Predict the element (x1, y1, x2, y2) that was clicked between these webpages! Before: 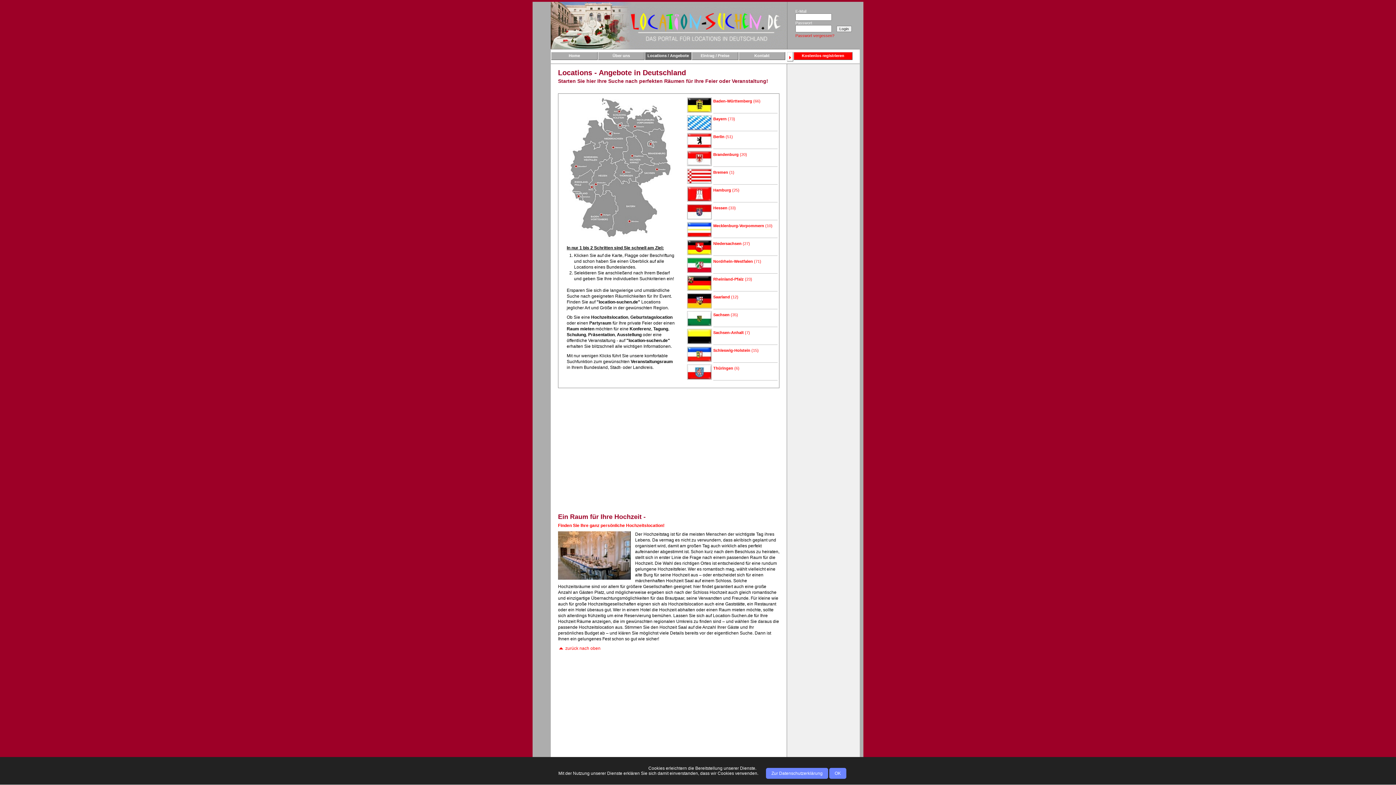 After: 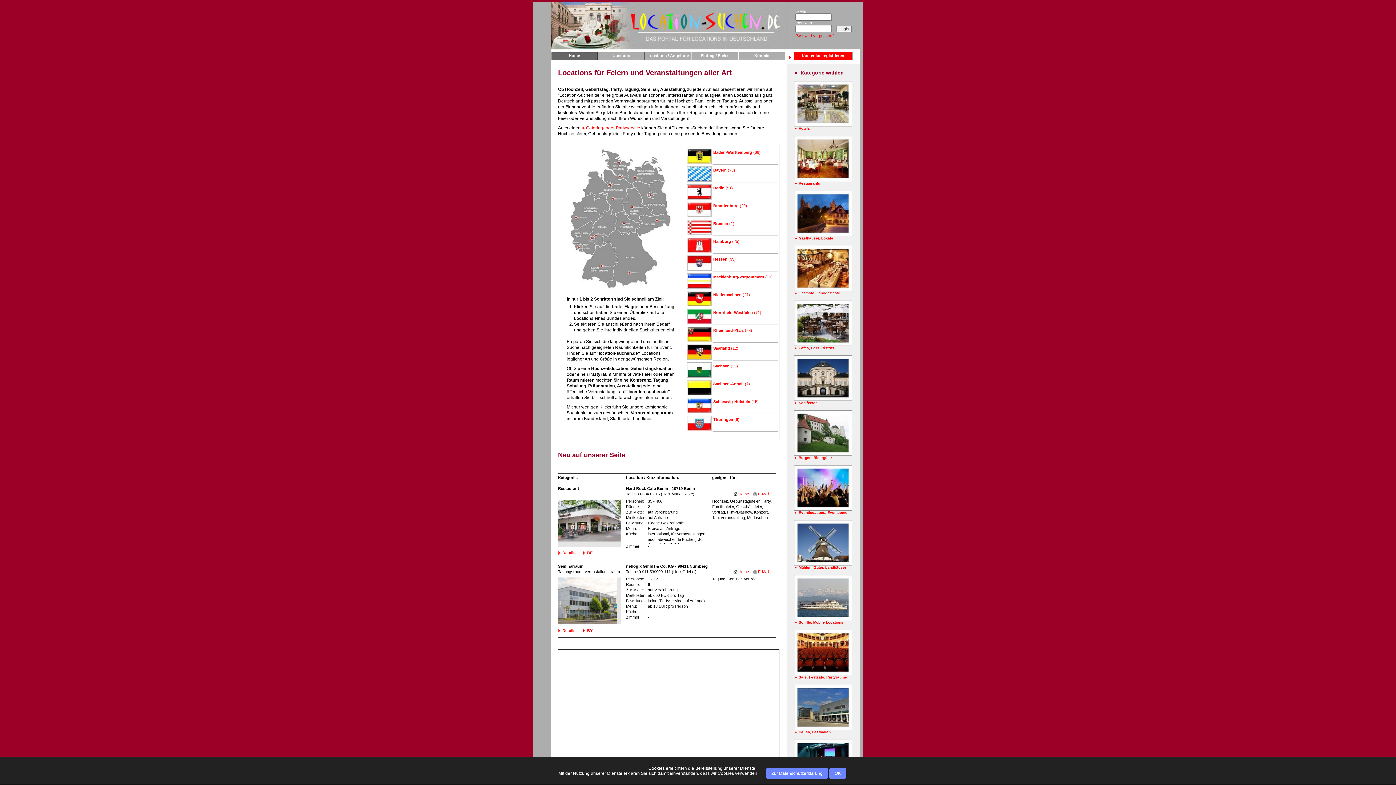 Action: label: Home bbox: (551, 53, 597, 59)